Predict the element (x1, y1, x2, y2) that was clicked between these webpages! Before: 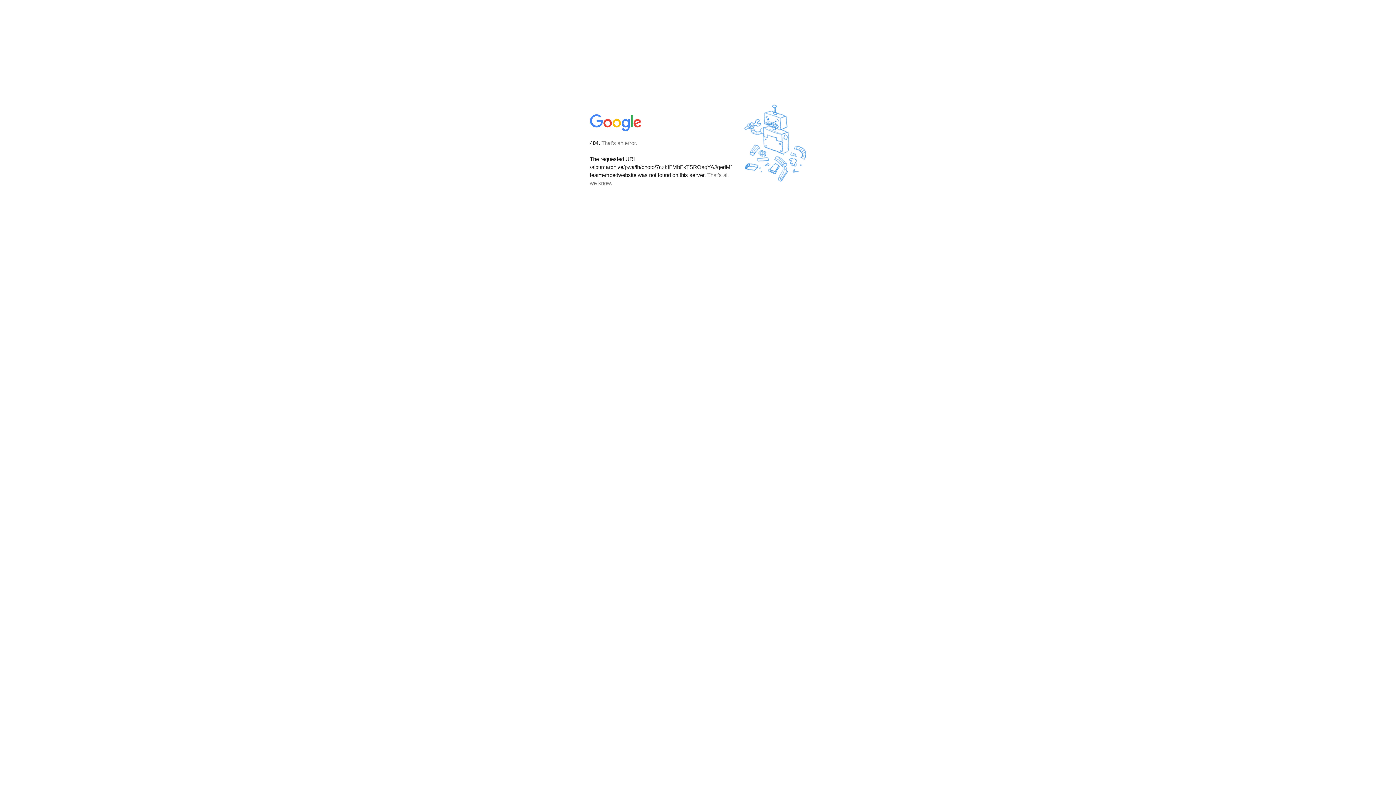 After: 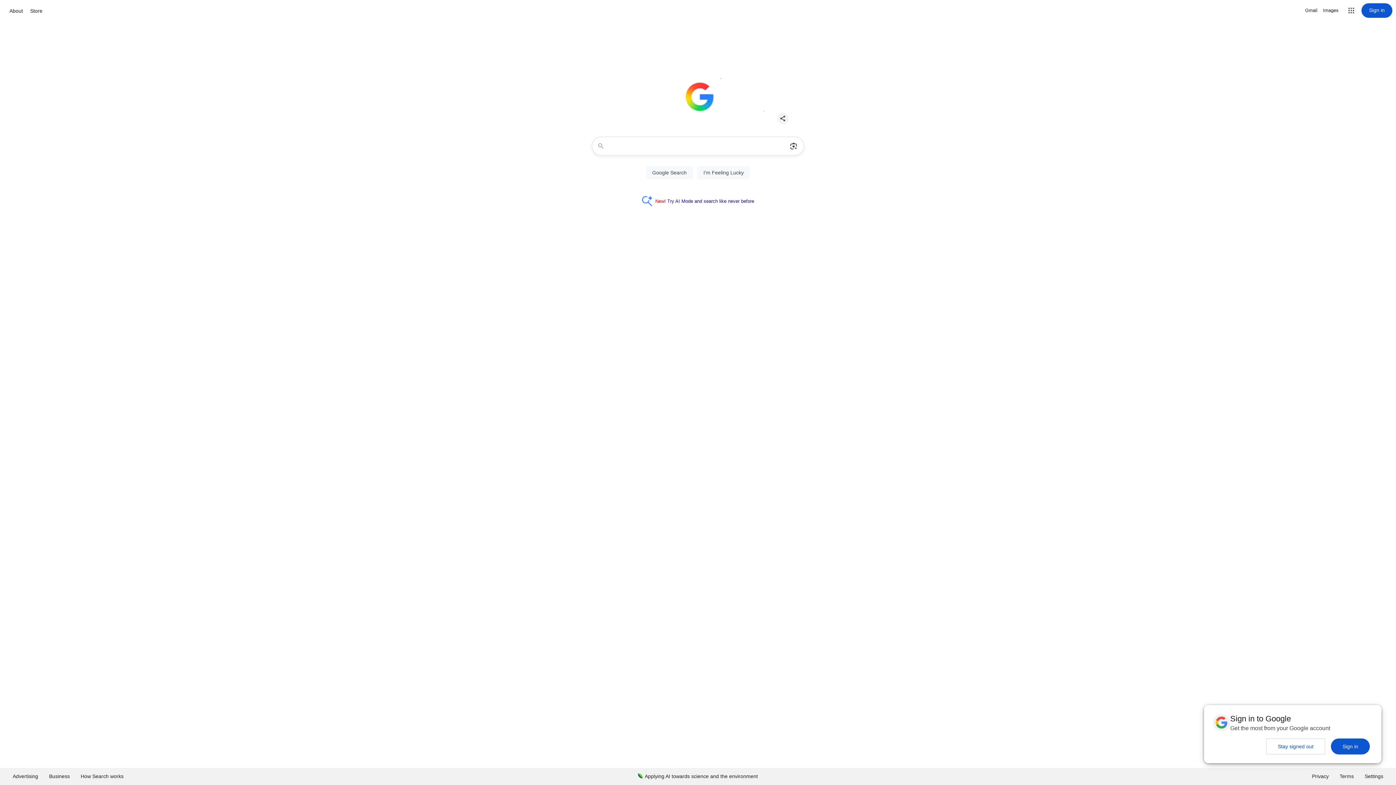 Action: bbox: (590, 127, 642, 134)